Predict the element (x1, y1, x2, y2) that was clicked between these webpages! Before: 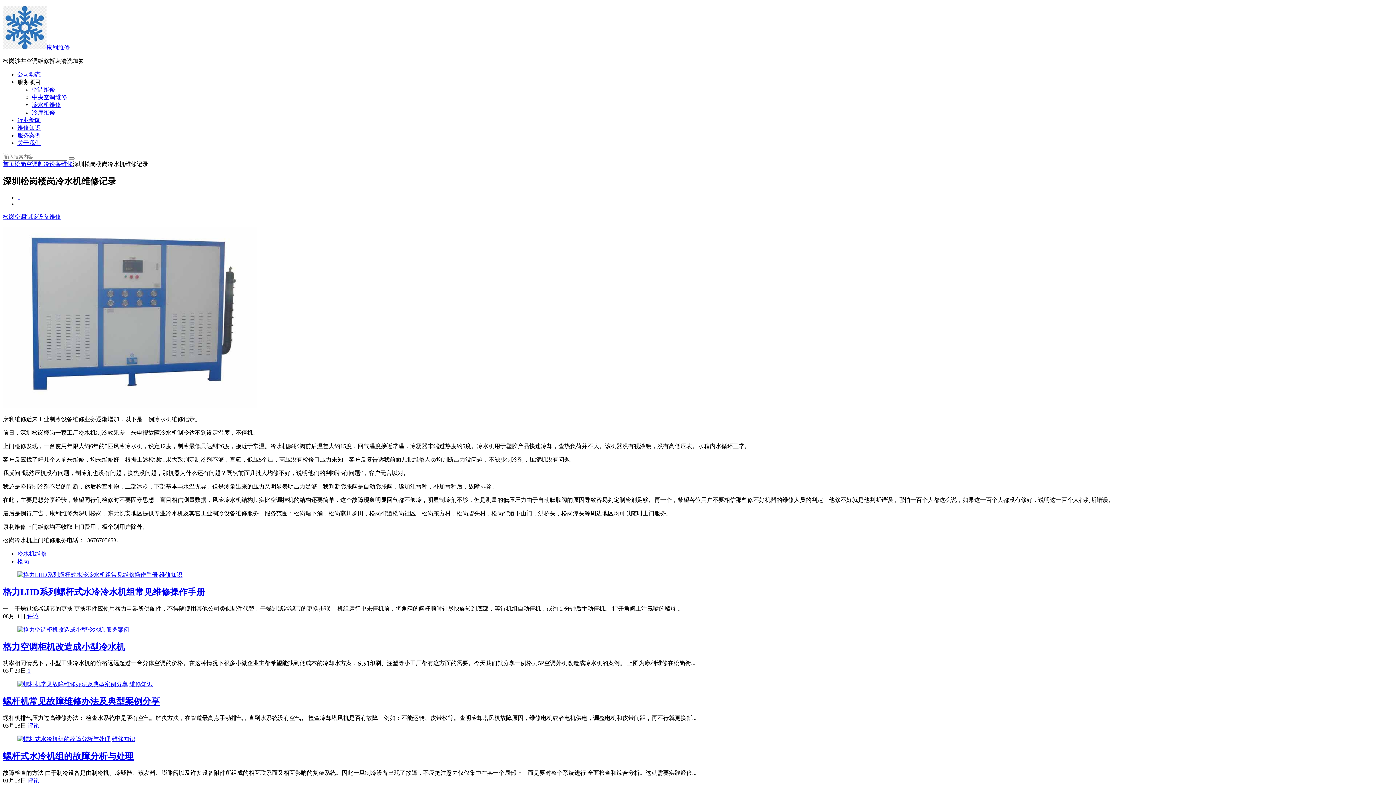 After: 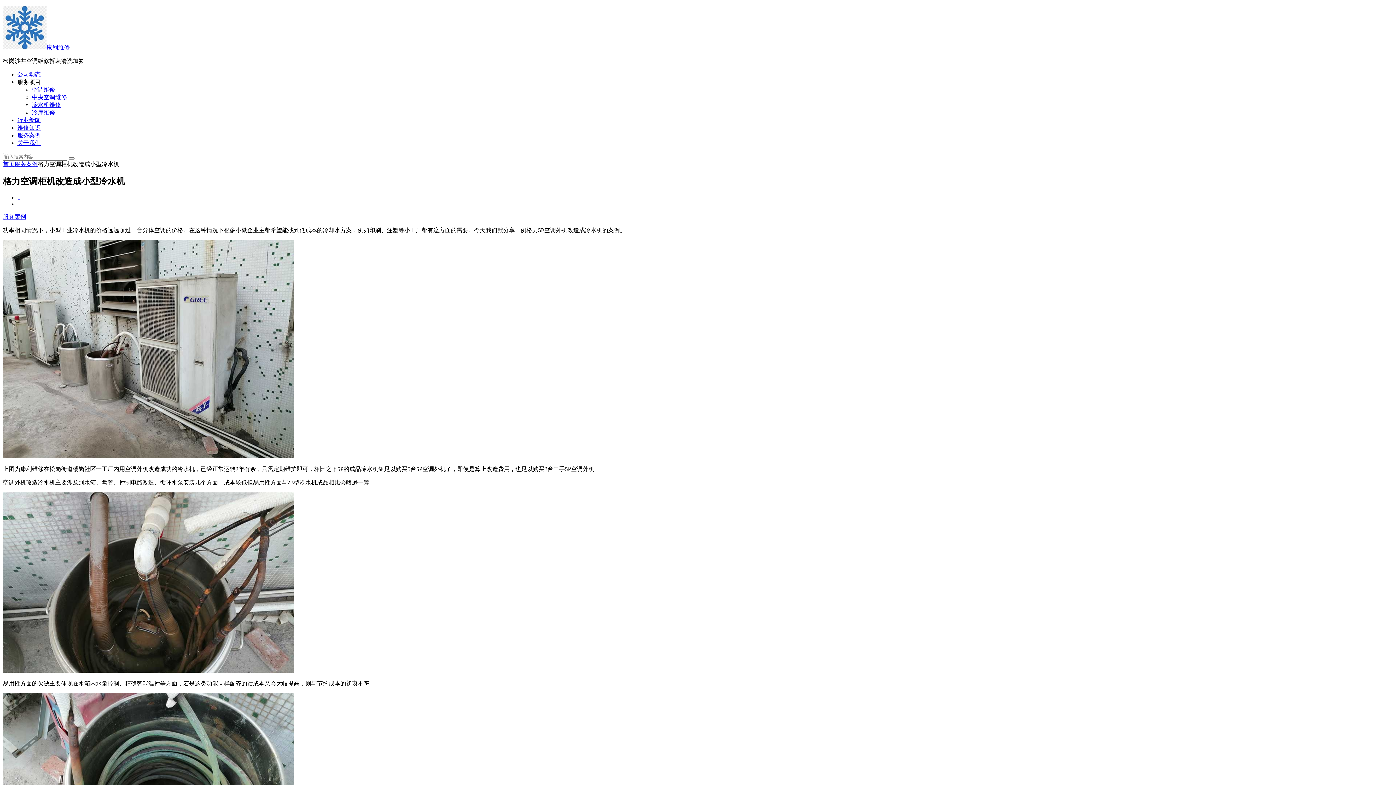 Action: bbox: (17, 626, 104, 632)